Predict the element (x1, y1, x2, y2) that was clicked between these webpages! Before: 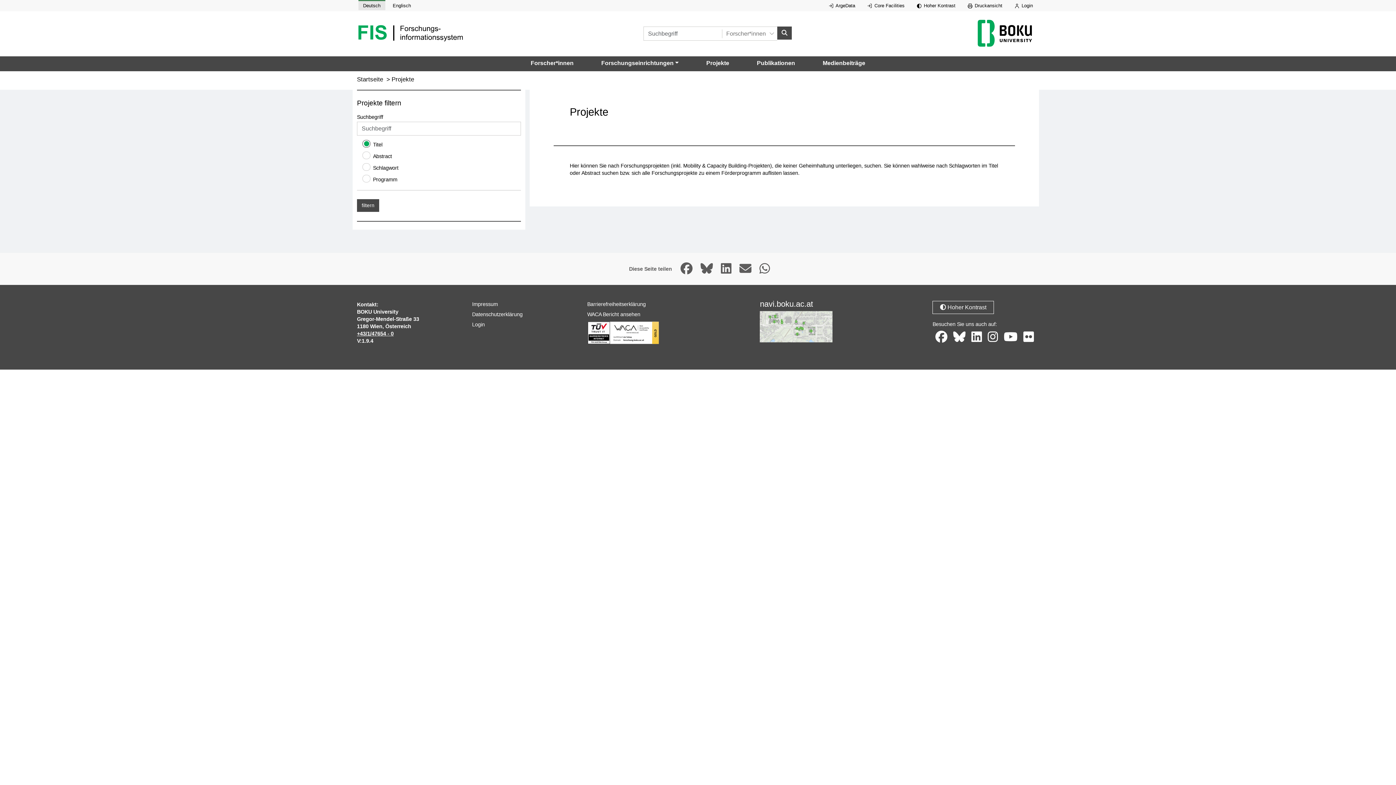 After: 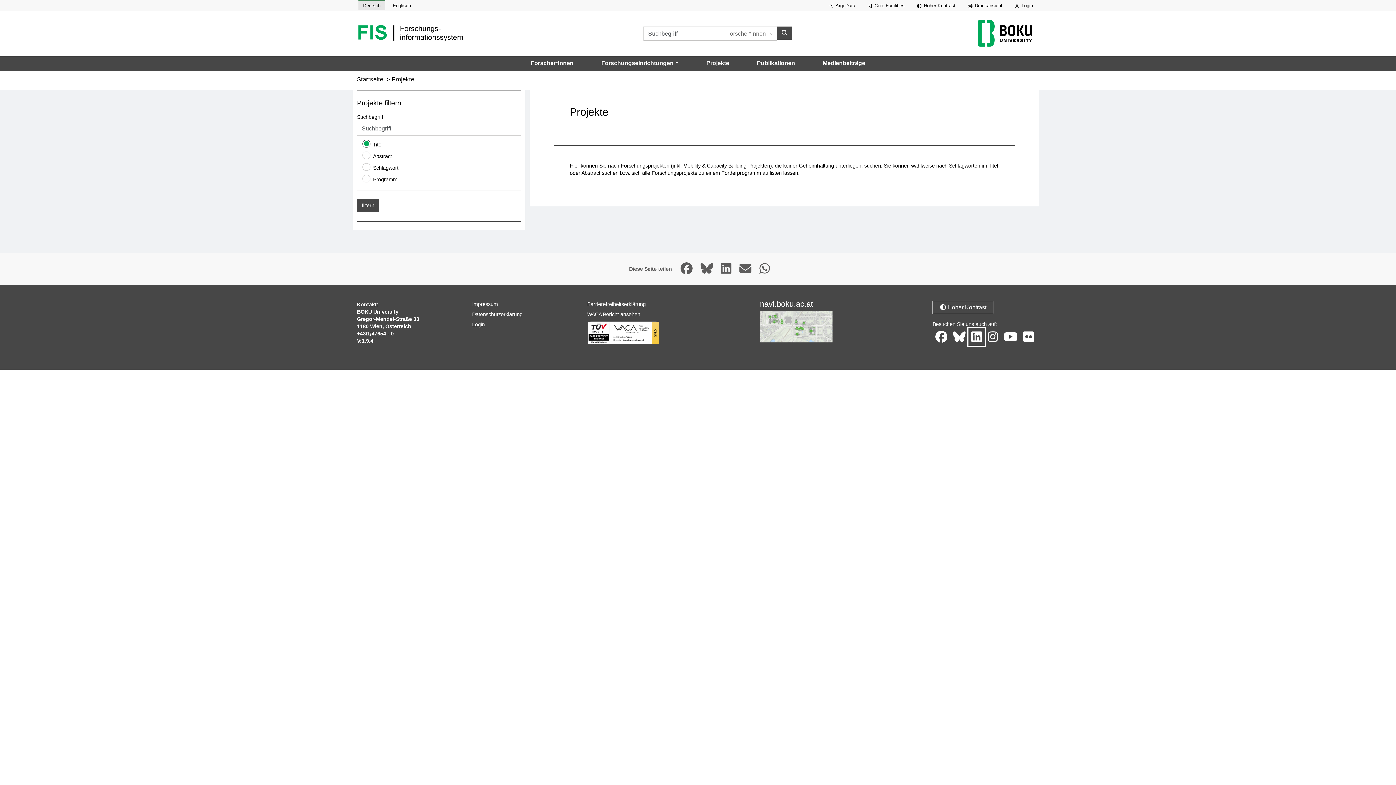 Action: label: LinkedIn-Seite der BOKU, öffnet in neuem Fenster. bbox: (968, 328, 984, 345)